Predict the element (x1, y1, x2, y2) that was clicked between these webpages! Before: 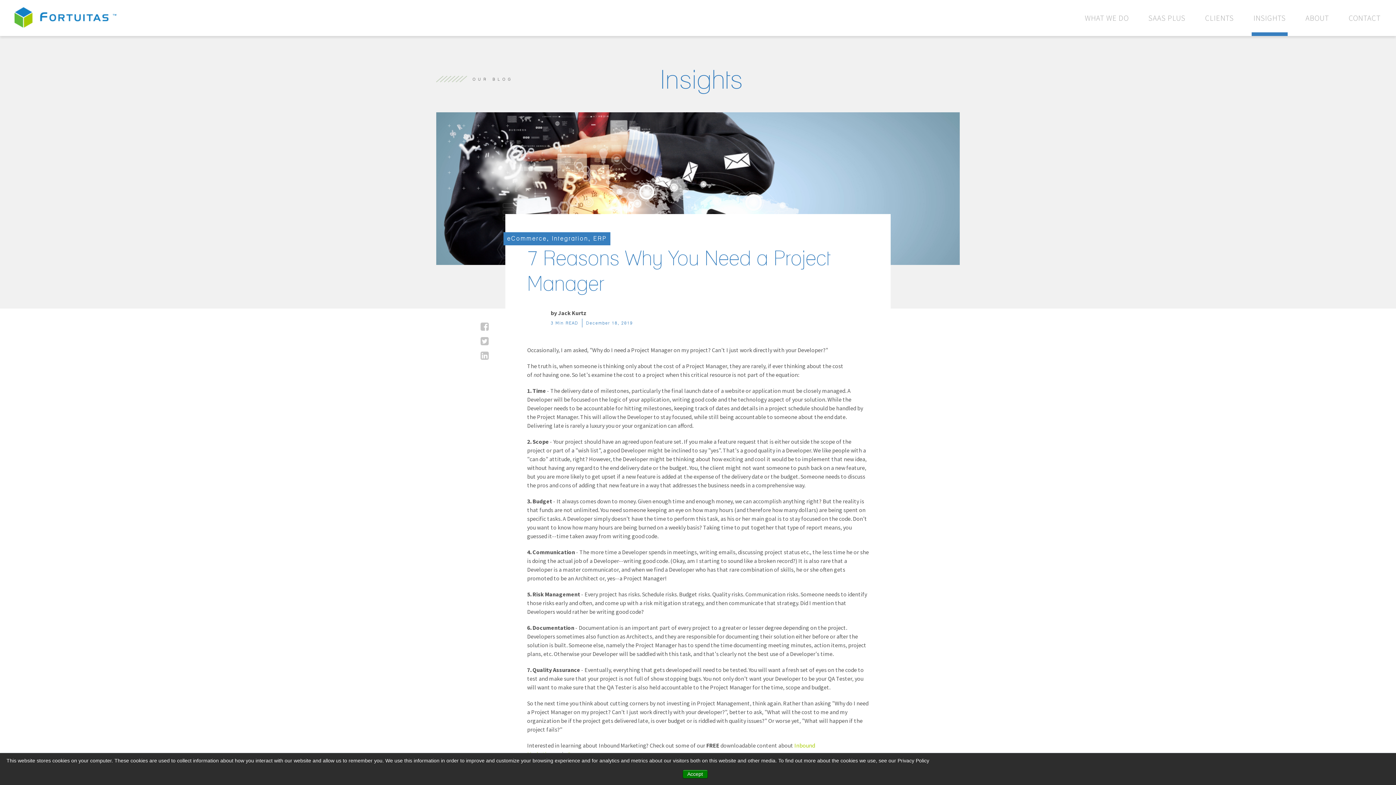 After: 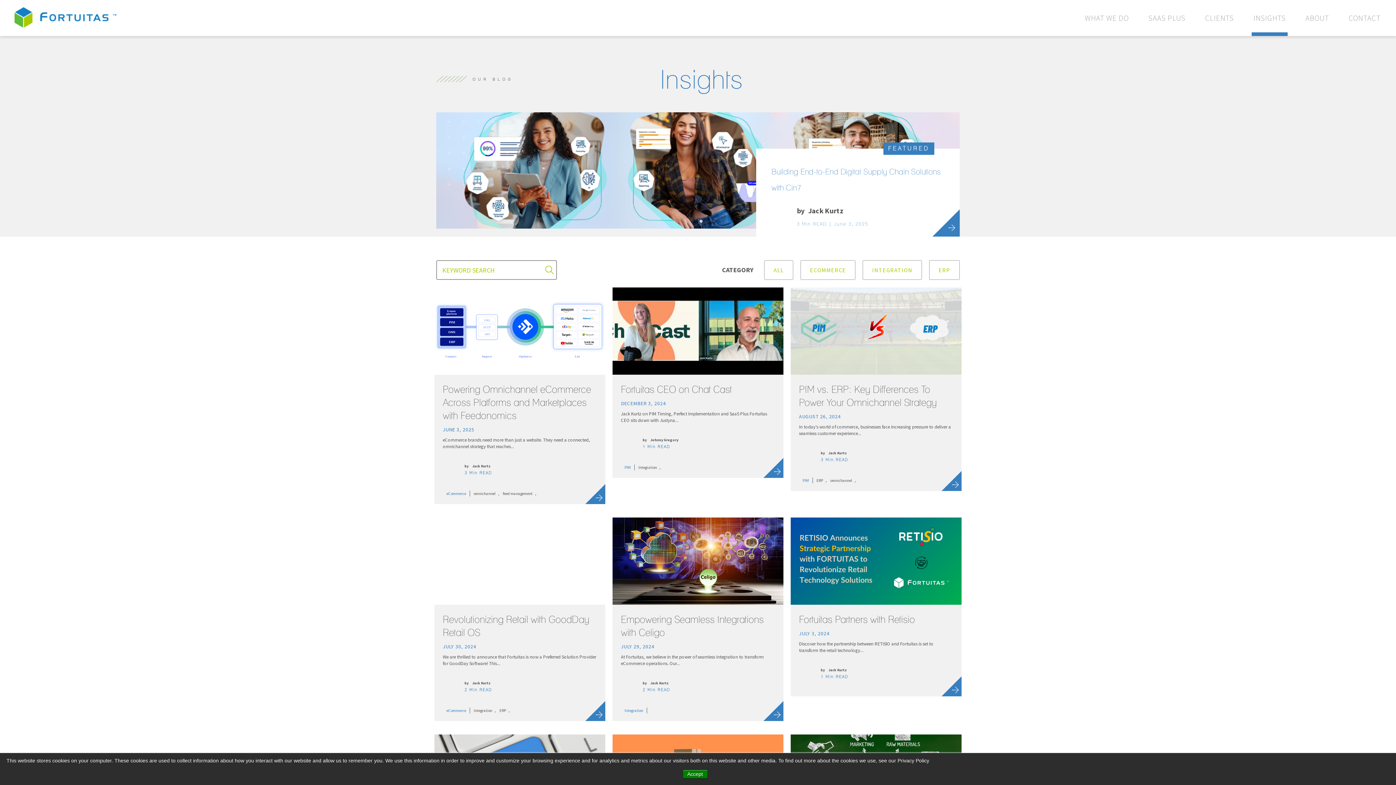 Action: bbox: (1251, 0, 1287, 36) label: INSIGHTS